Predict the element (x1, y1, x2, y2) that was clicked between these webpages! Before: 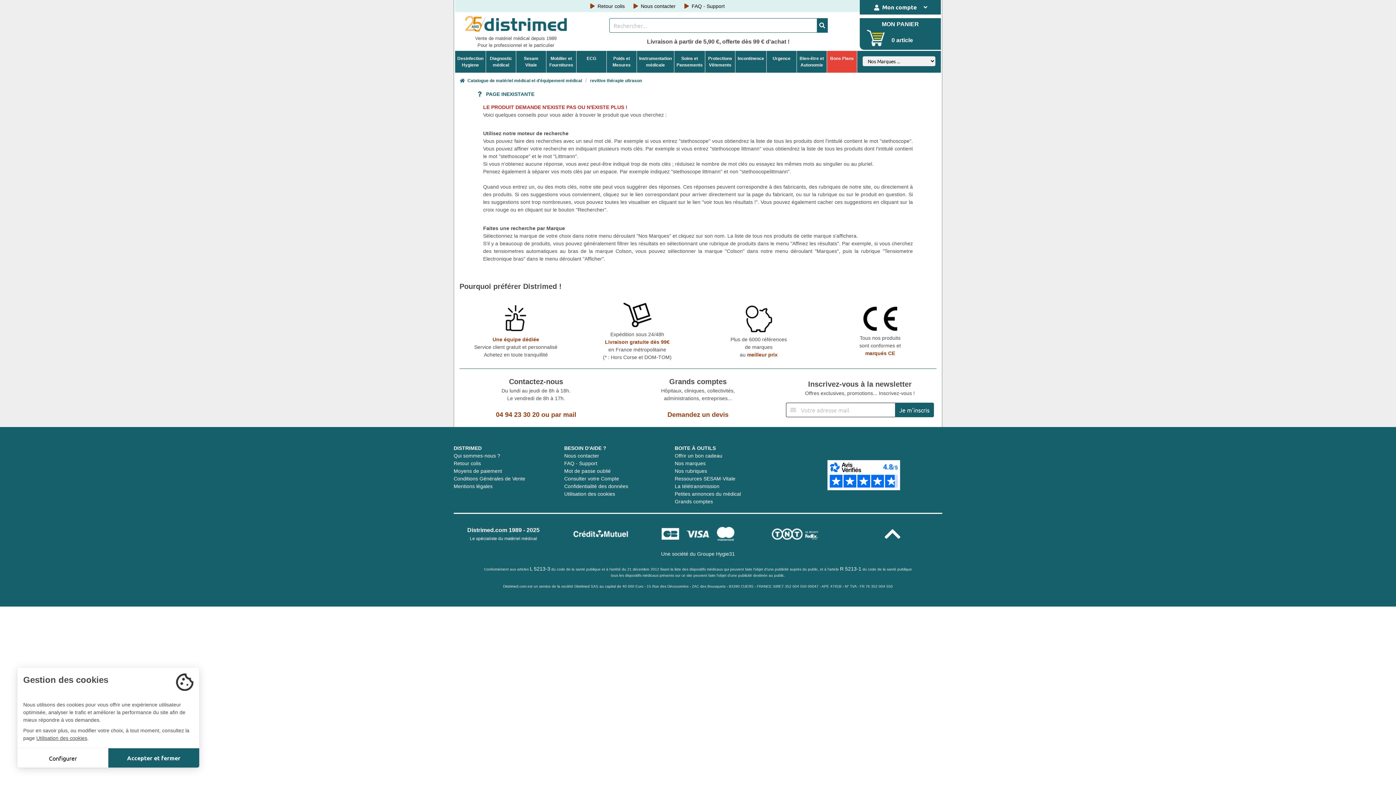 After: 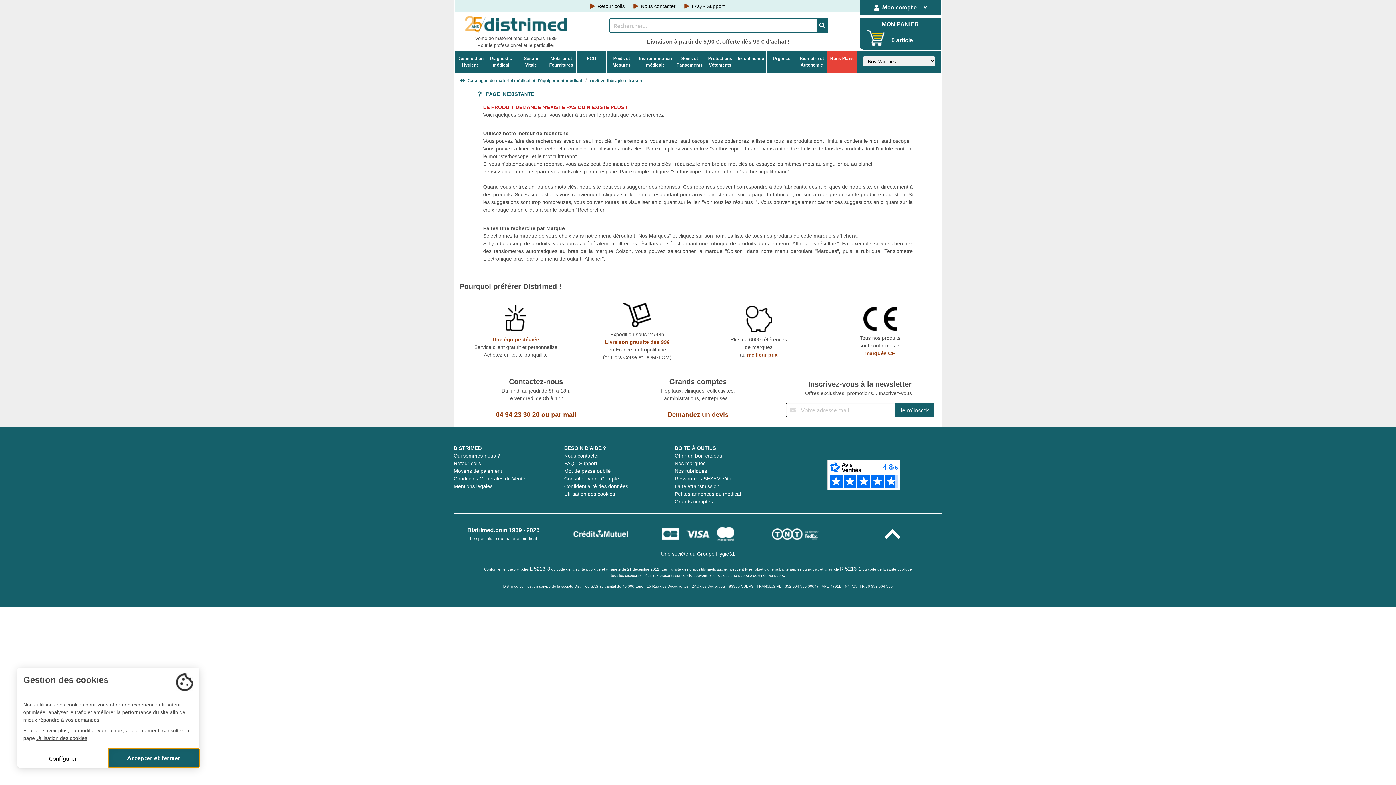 Action: label: Accepter et fermer bbox: (108, 748, 199, 768)